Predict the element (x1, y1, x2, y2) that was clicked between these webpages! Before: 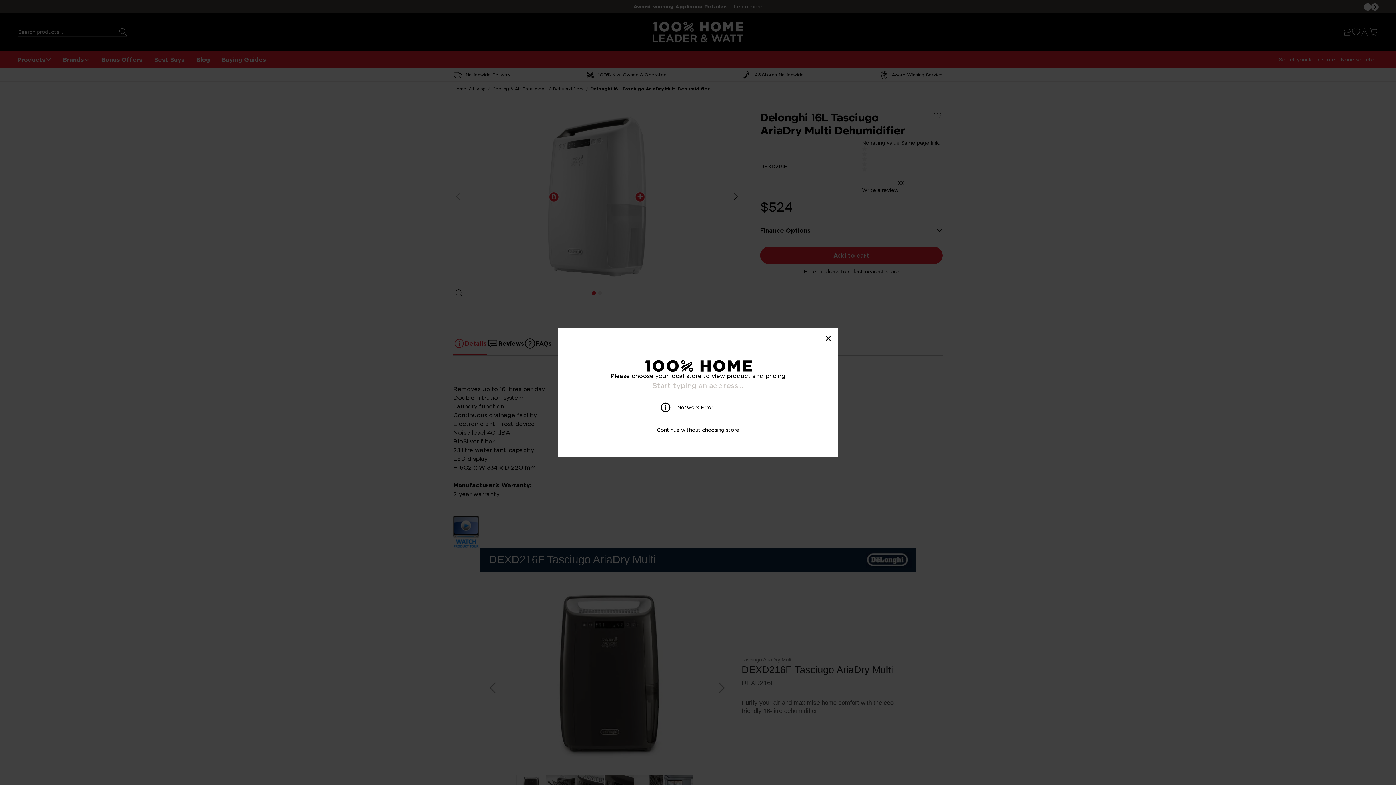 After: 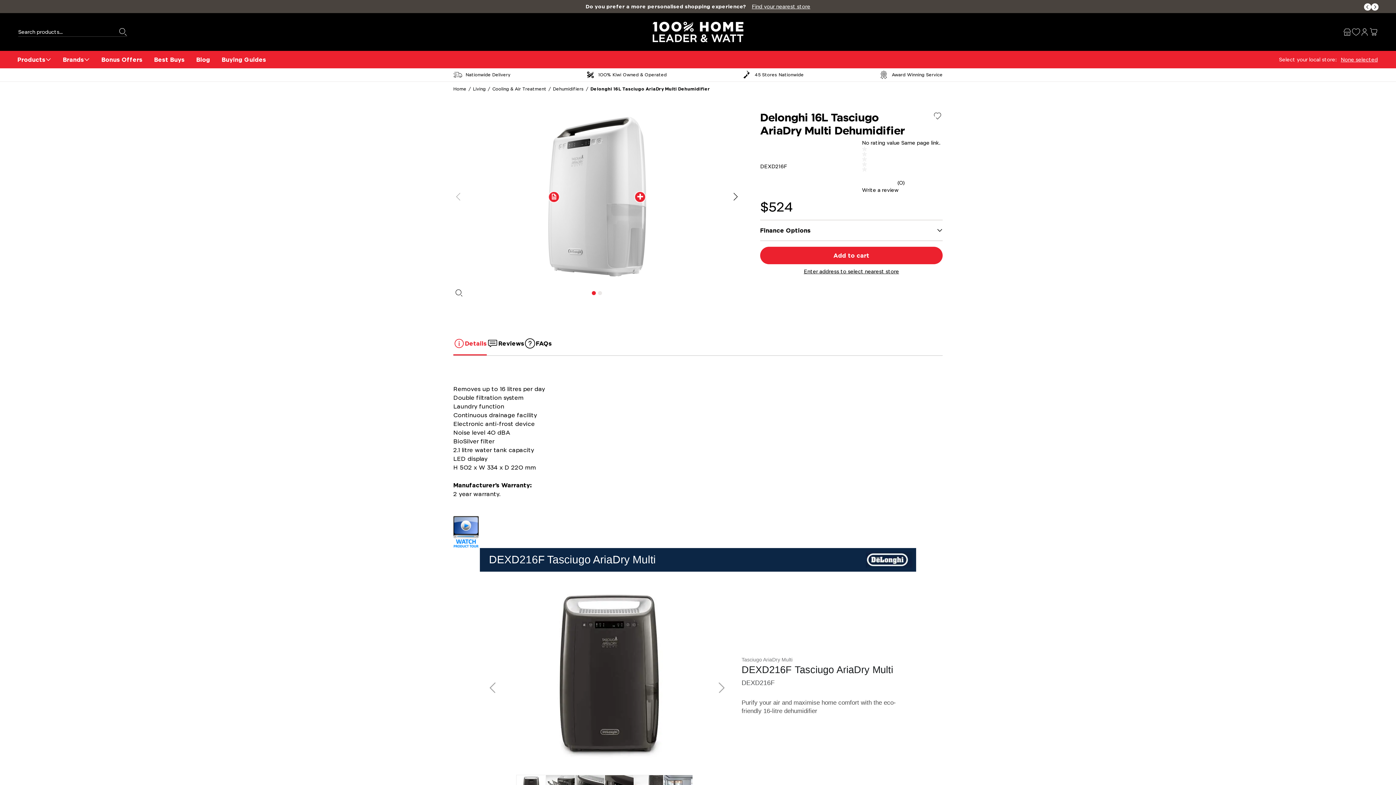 Action: bbox: (824, 332, 832, 344) label: Close modal